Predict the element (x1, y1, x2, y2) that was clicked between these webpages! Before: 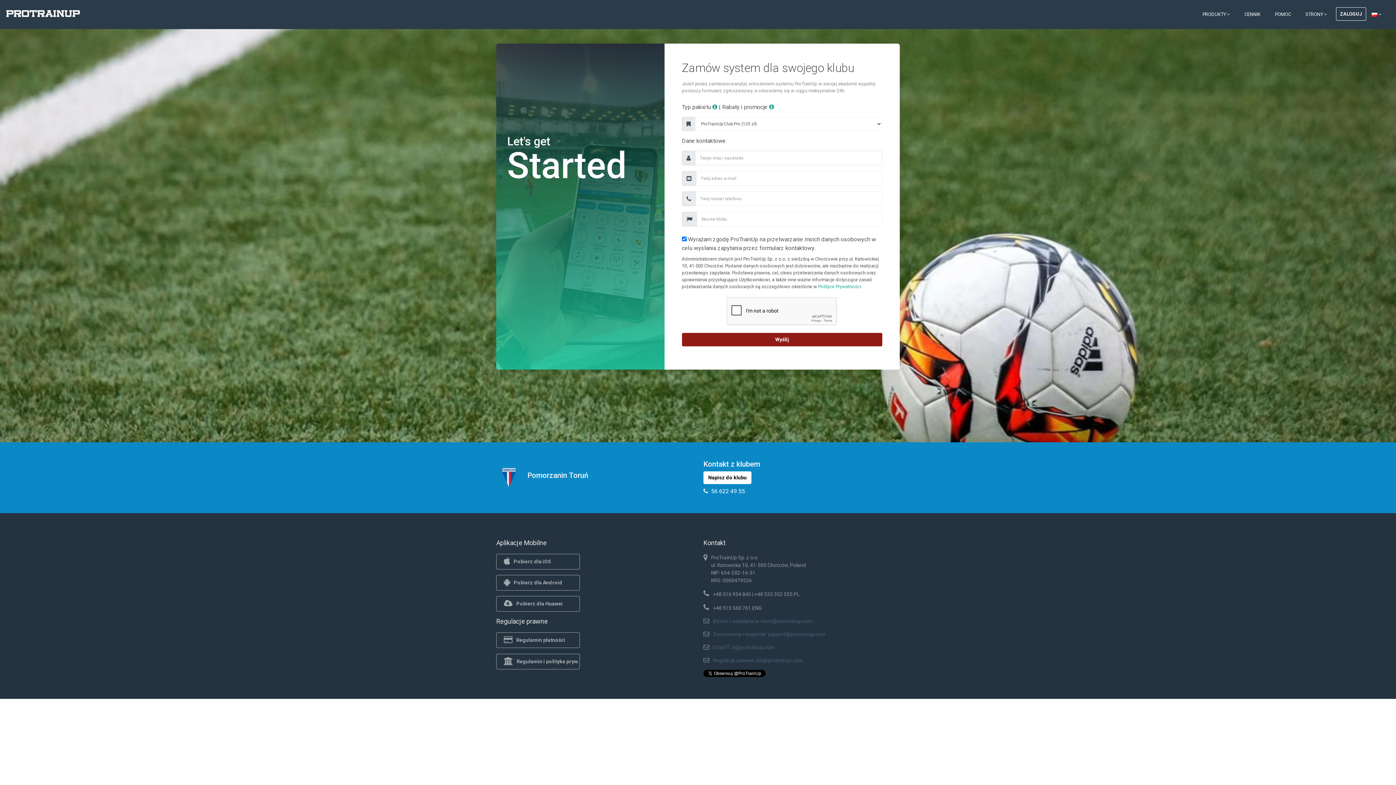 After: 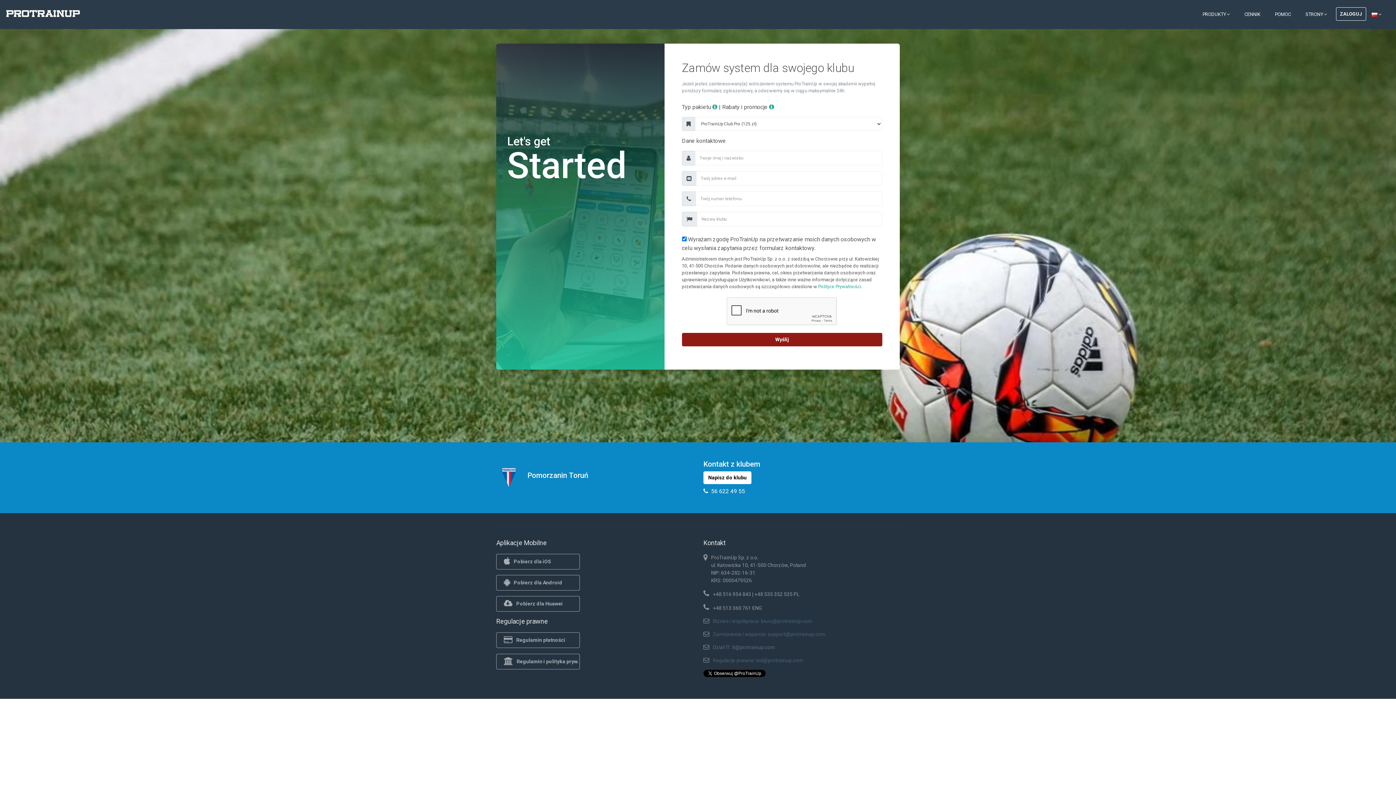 Action: bbox: (713, 644, 775, 650) label: Dział IT: it@protrainup.com